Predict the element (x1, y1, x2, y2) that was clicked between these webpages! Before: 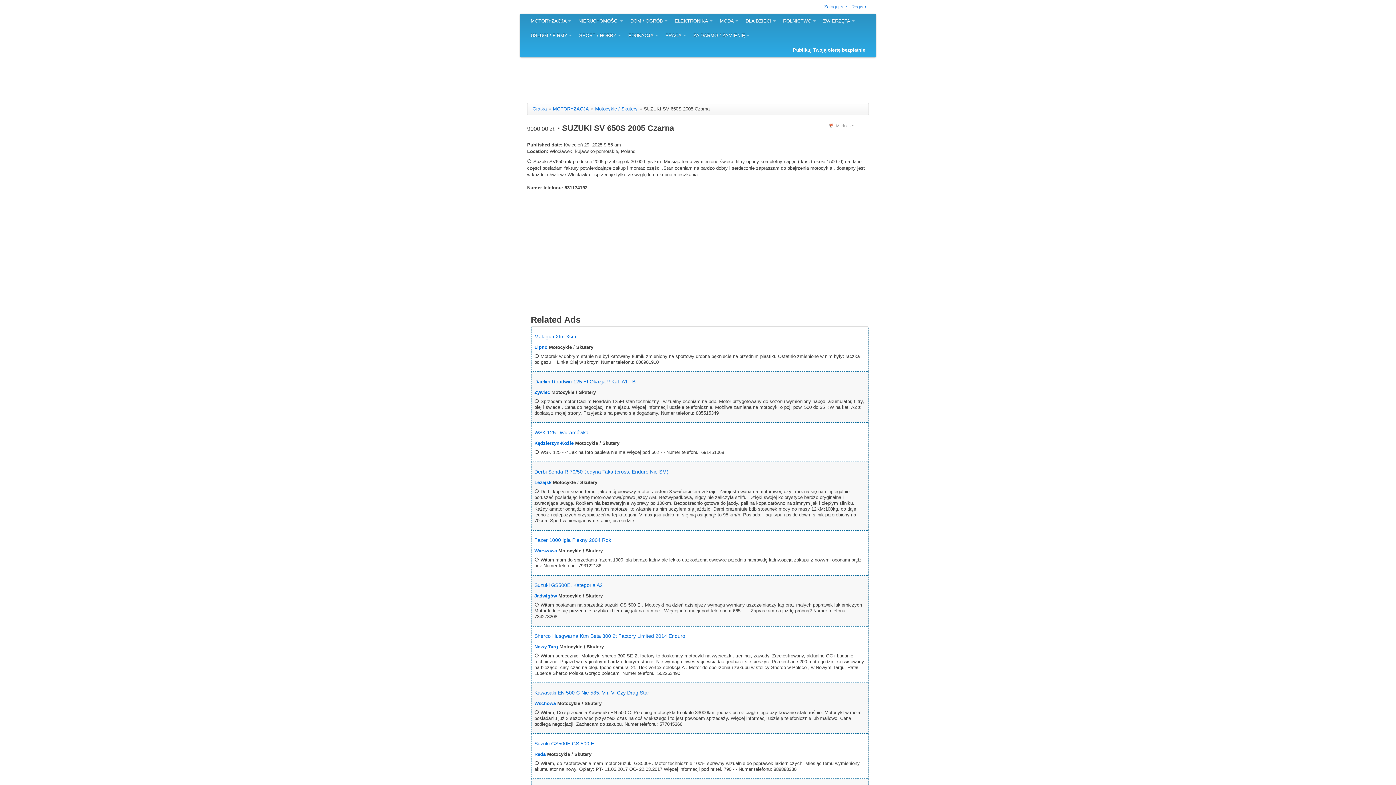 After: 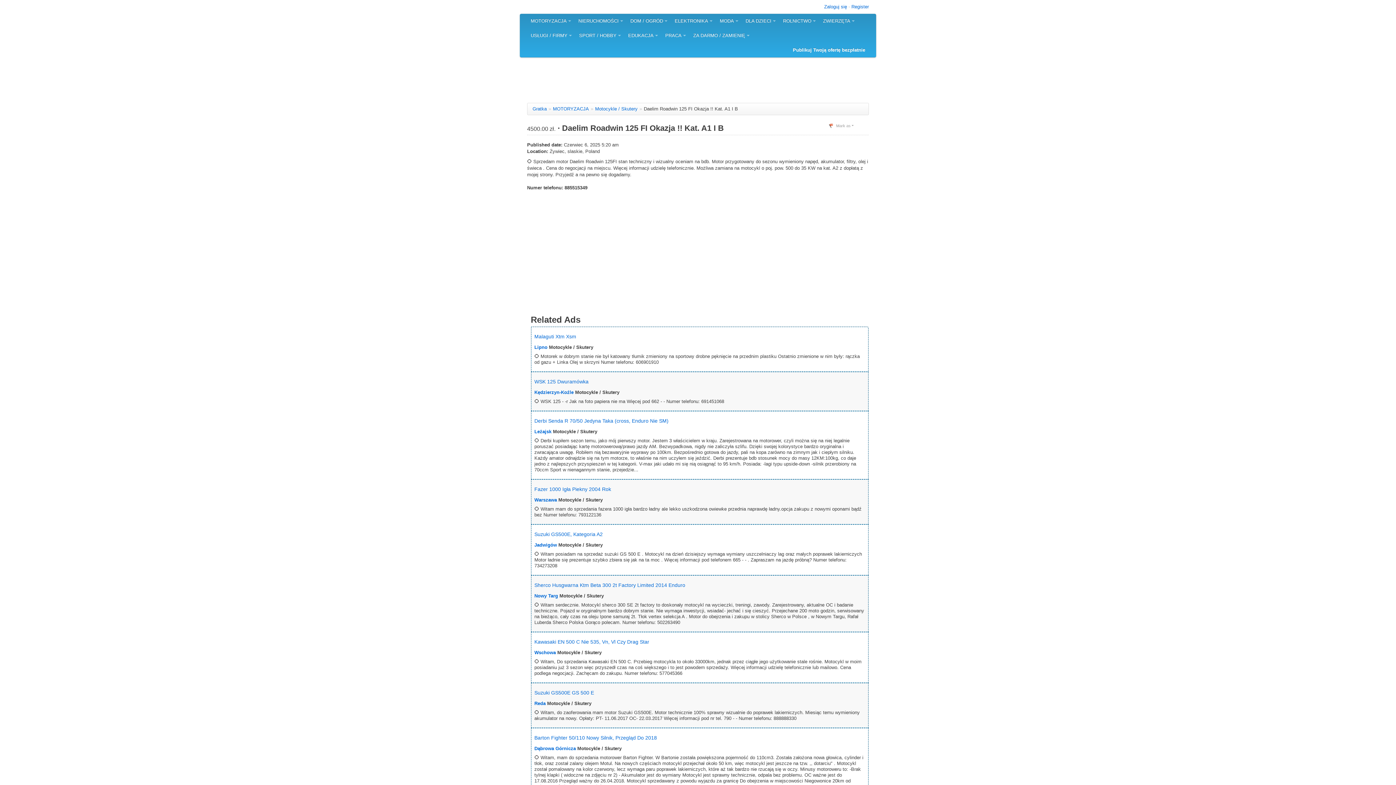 Action: bbox: (534, 378, 635, 384) label: Daelim Roadwin 125 FI Okazja !! Kat. A1 I B